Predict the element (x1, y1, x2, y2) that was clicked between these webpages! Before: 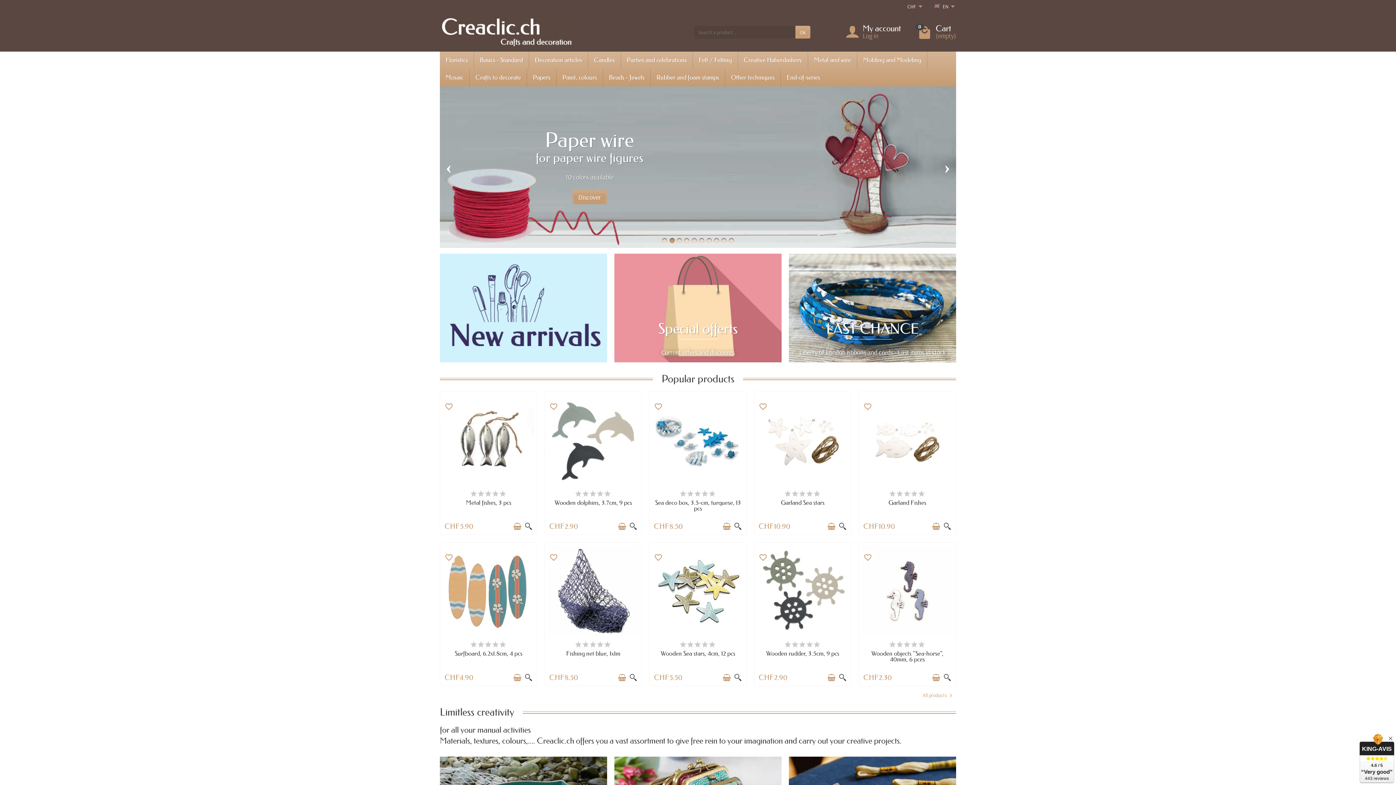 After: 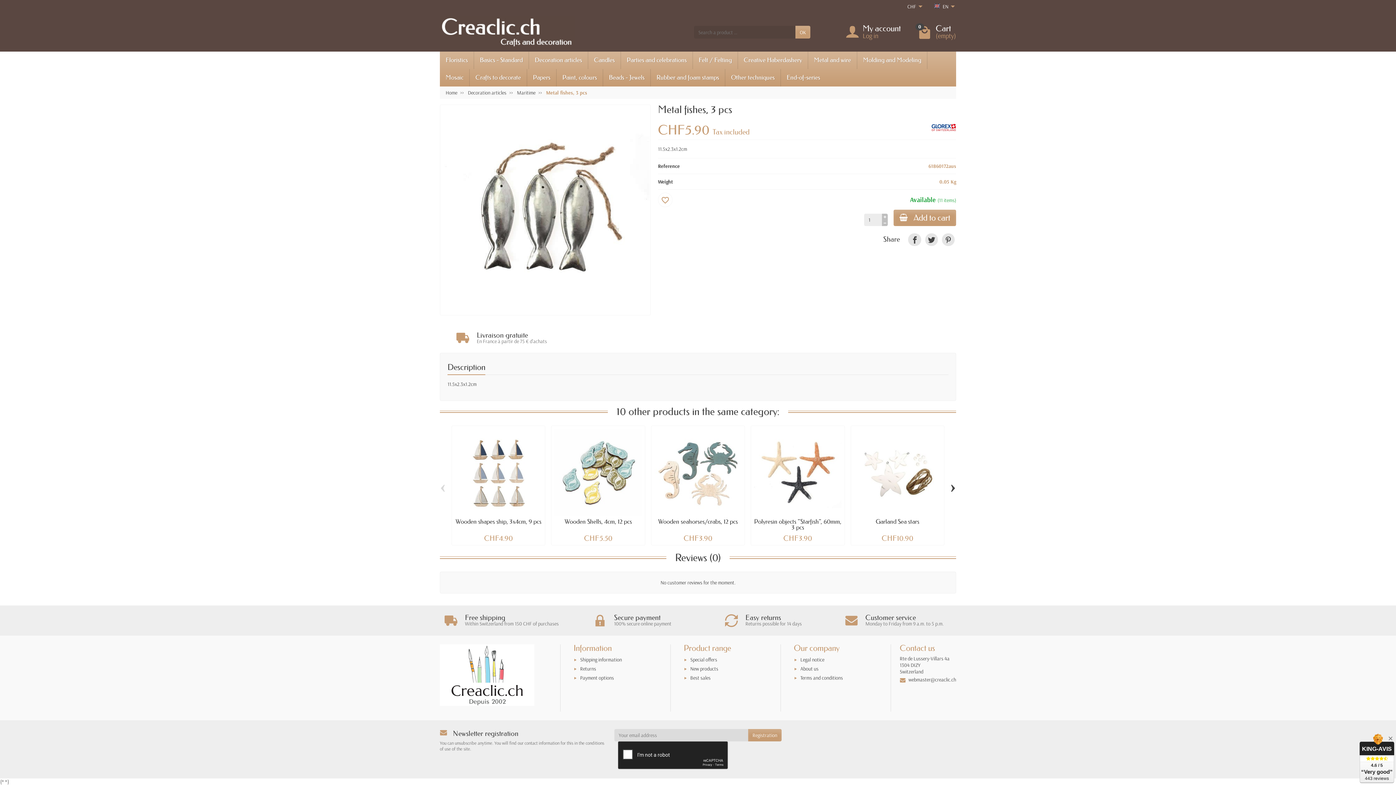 Action: bbox: (466, 499, 511, 506) label: Metal fishes, 3 pcs